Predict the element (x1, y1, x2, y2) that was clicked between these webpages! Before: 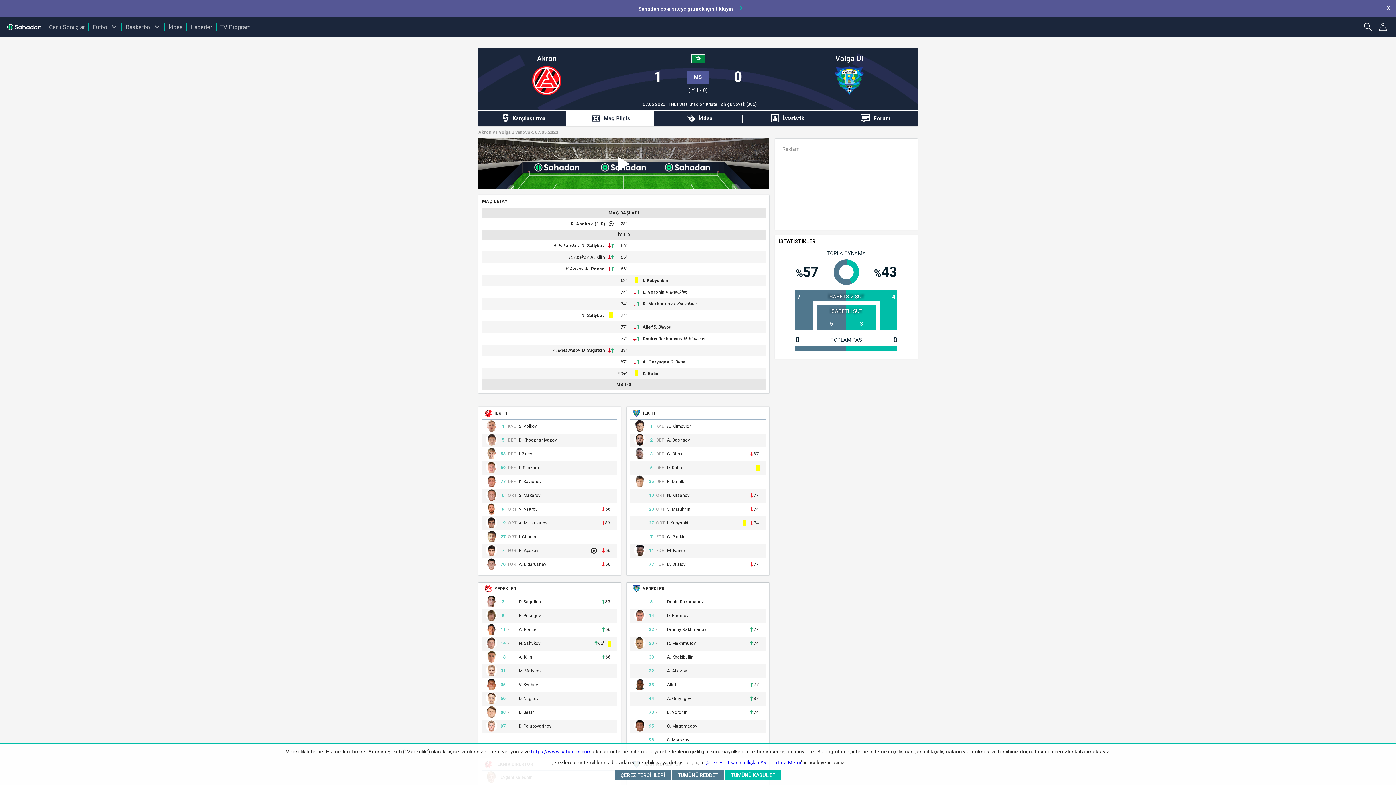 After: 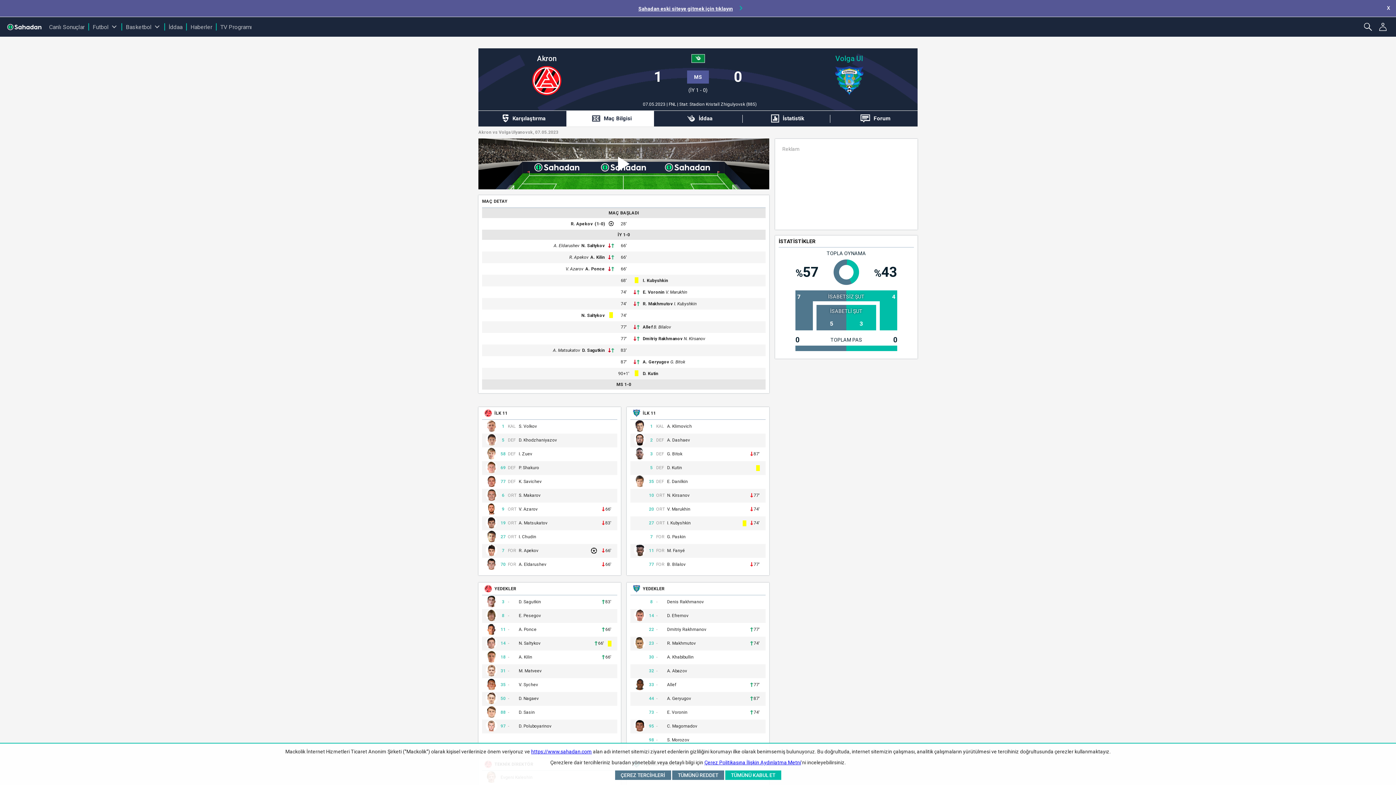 Action: bbox: (784, 54, 914, 62) label: Volga Ul